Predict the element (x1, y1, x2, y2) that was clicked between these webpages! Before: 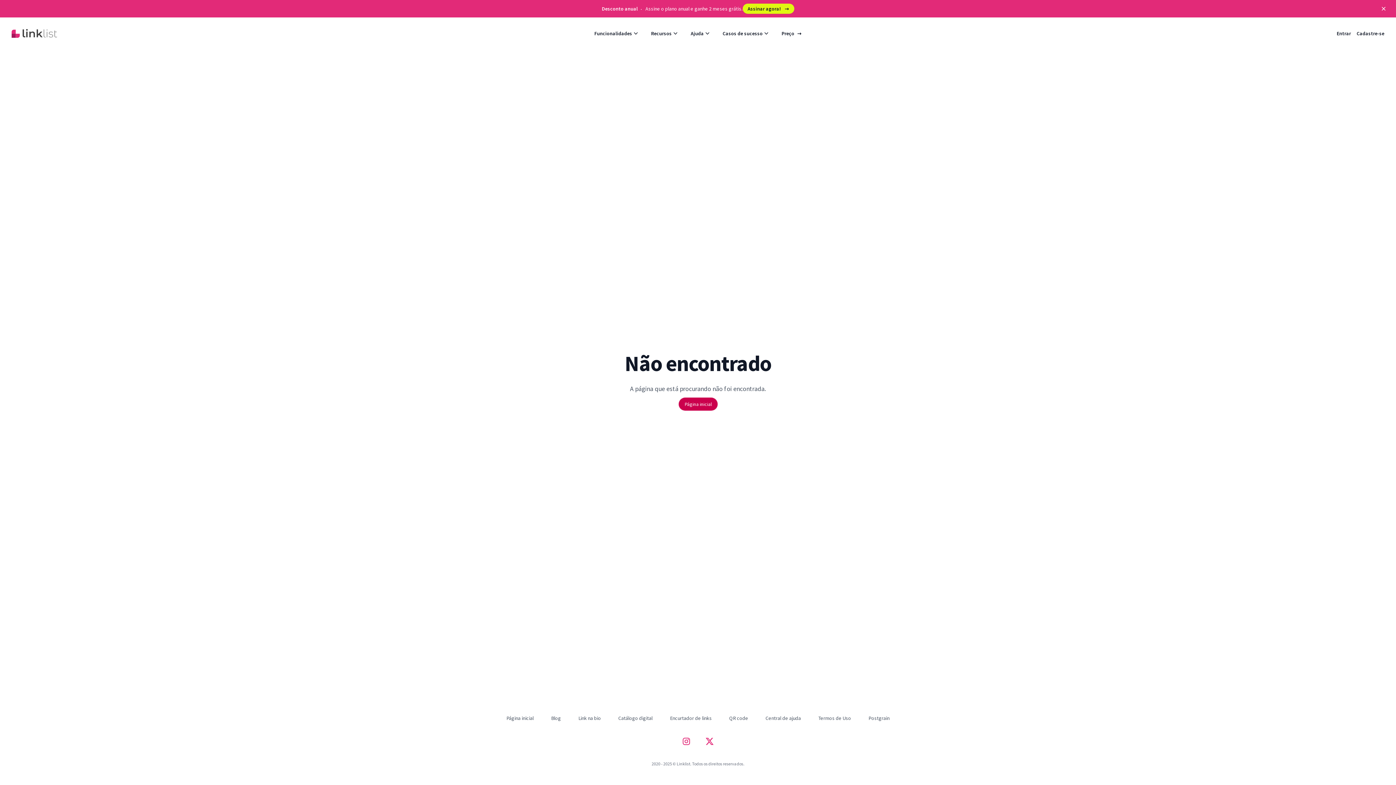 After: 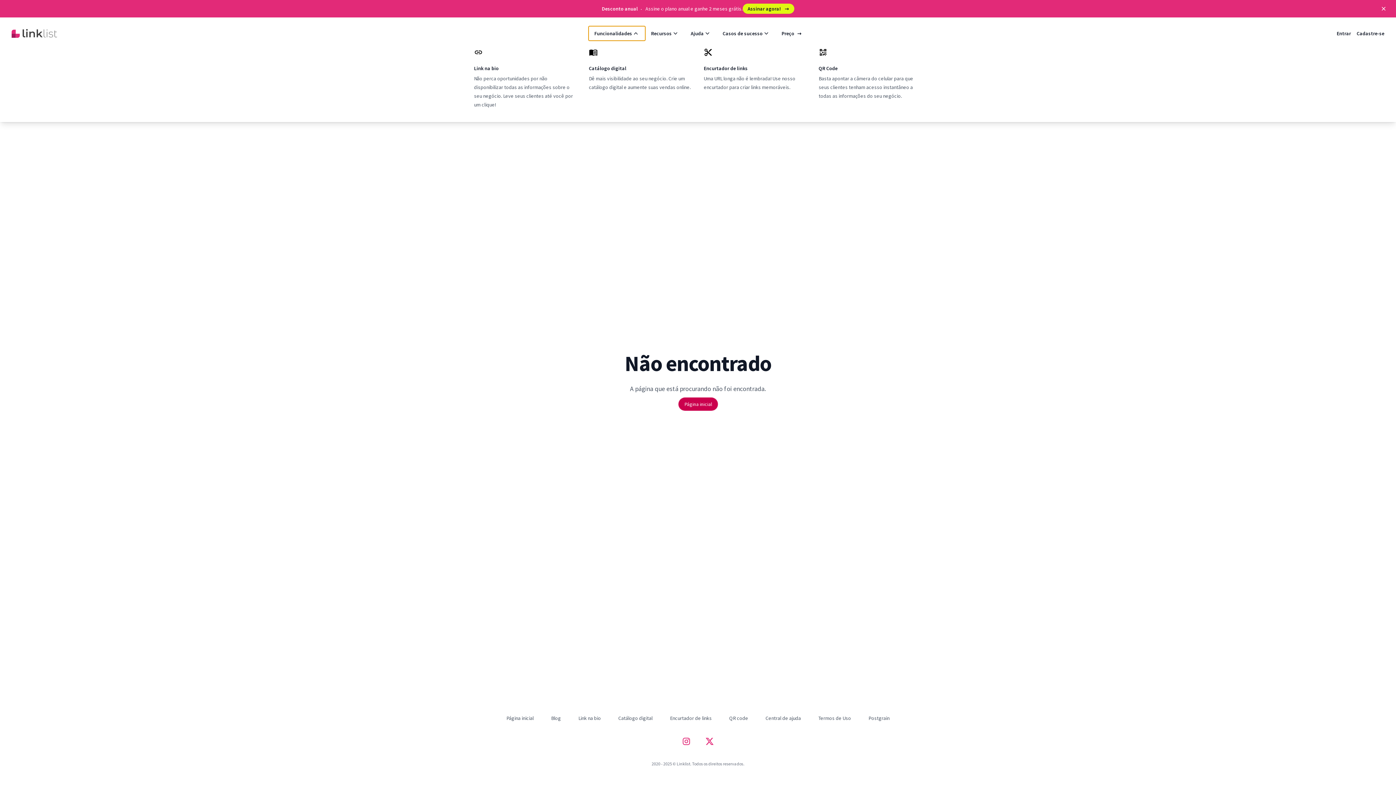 Action: label: Funcionalidades bbox: (588, 26, 645, 40)